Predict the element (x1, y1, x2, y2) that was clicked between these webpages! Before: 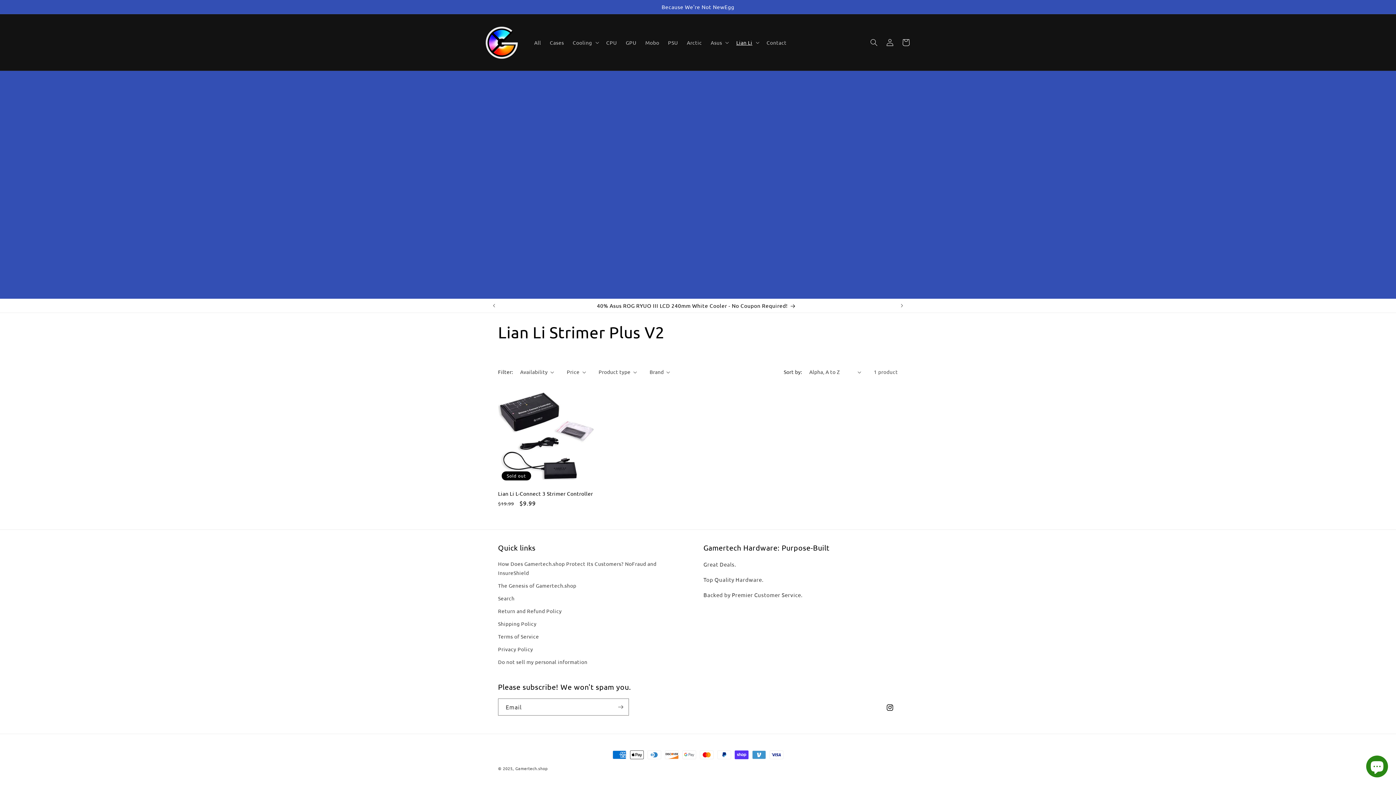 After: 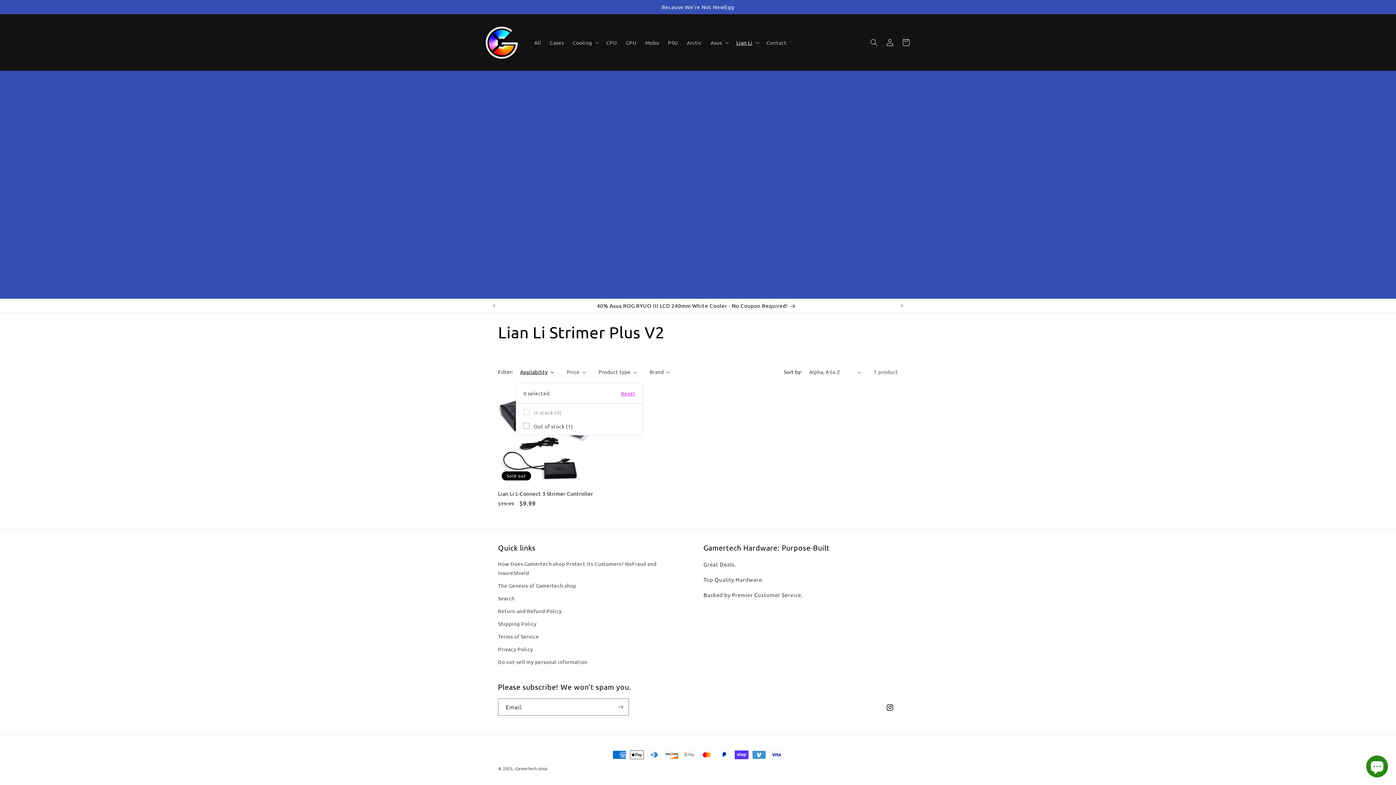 Action: bbox: (520, 368, 554, 376) label: Availability (0 selected)